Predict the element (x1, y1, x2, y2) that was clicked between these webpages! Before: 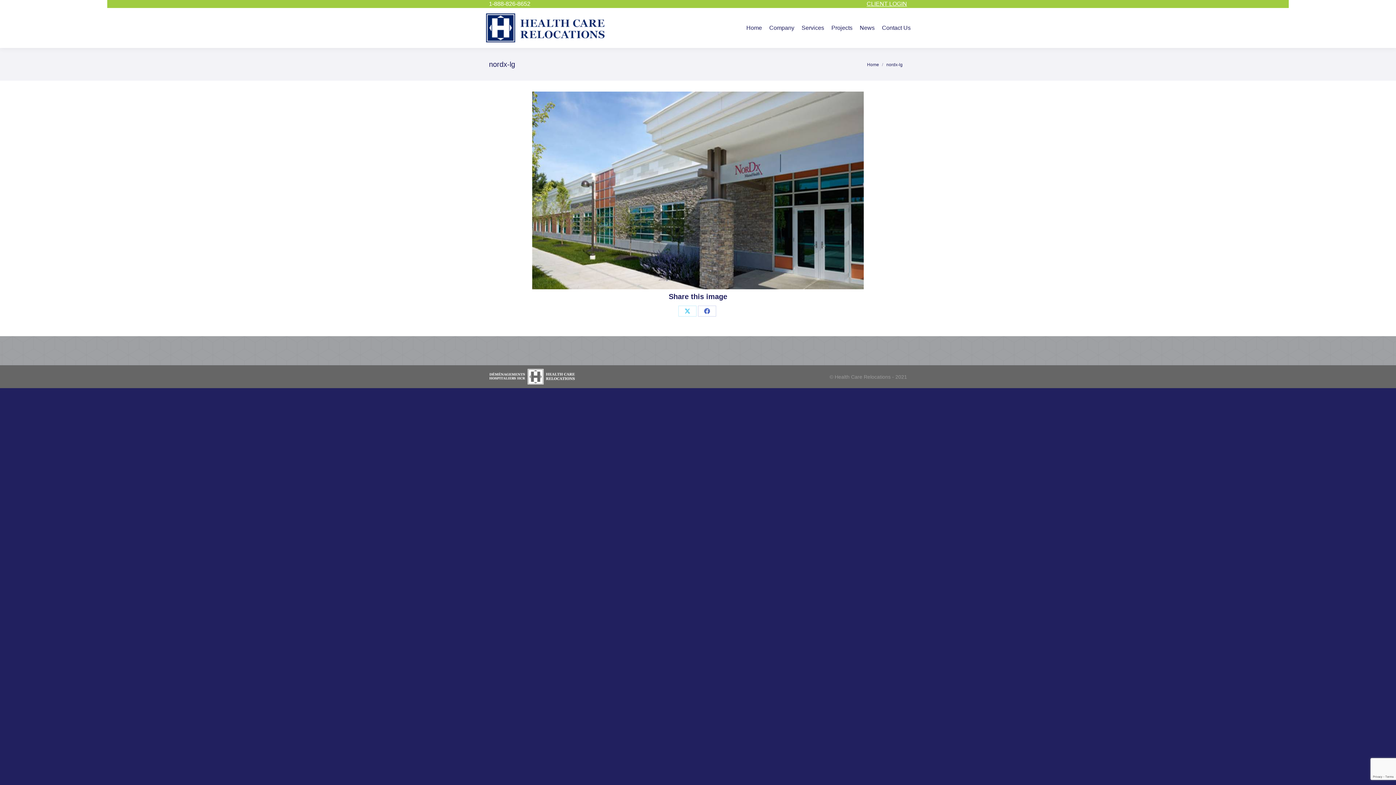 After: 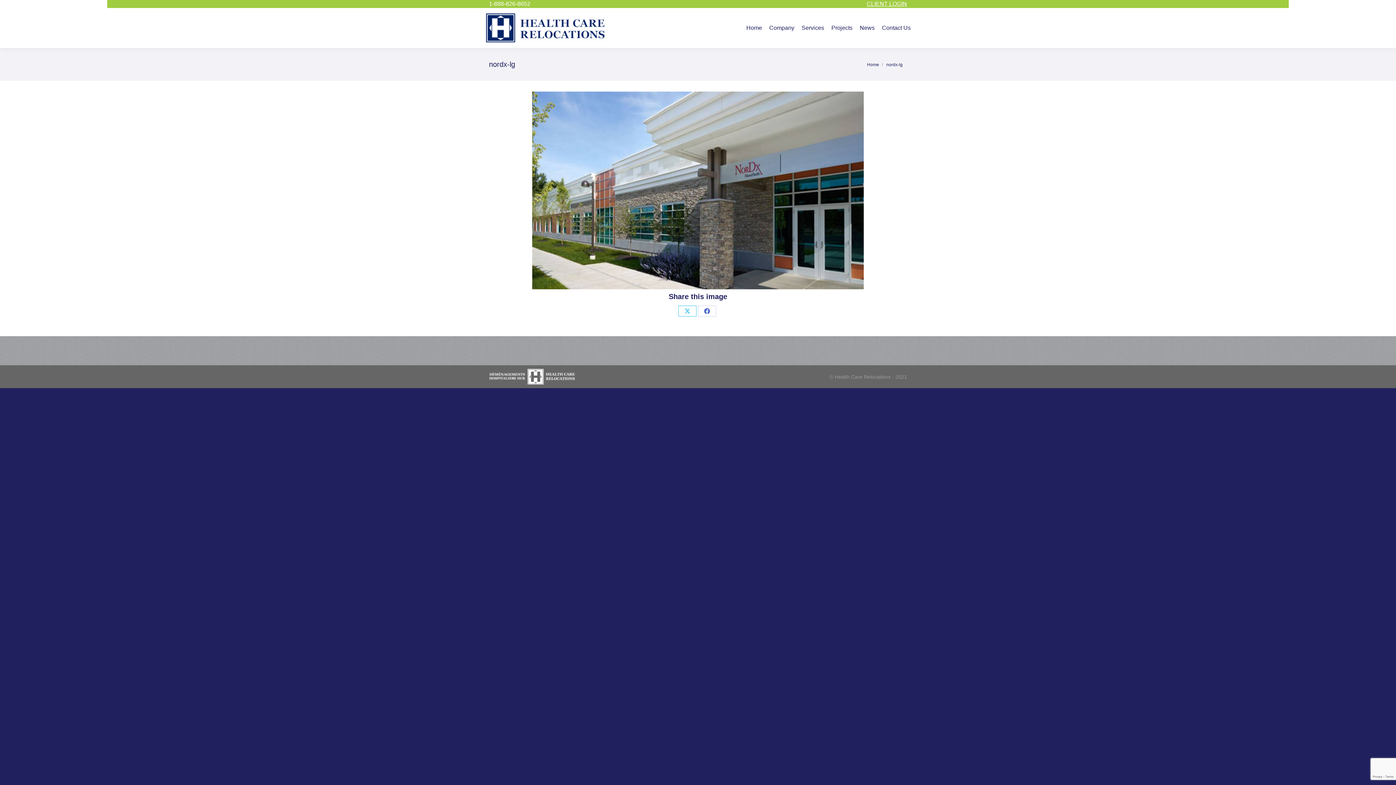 Action: label: Share on X bbox: (678, 305, 696, 316)